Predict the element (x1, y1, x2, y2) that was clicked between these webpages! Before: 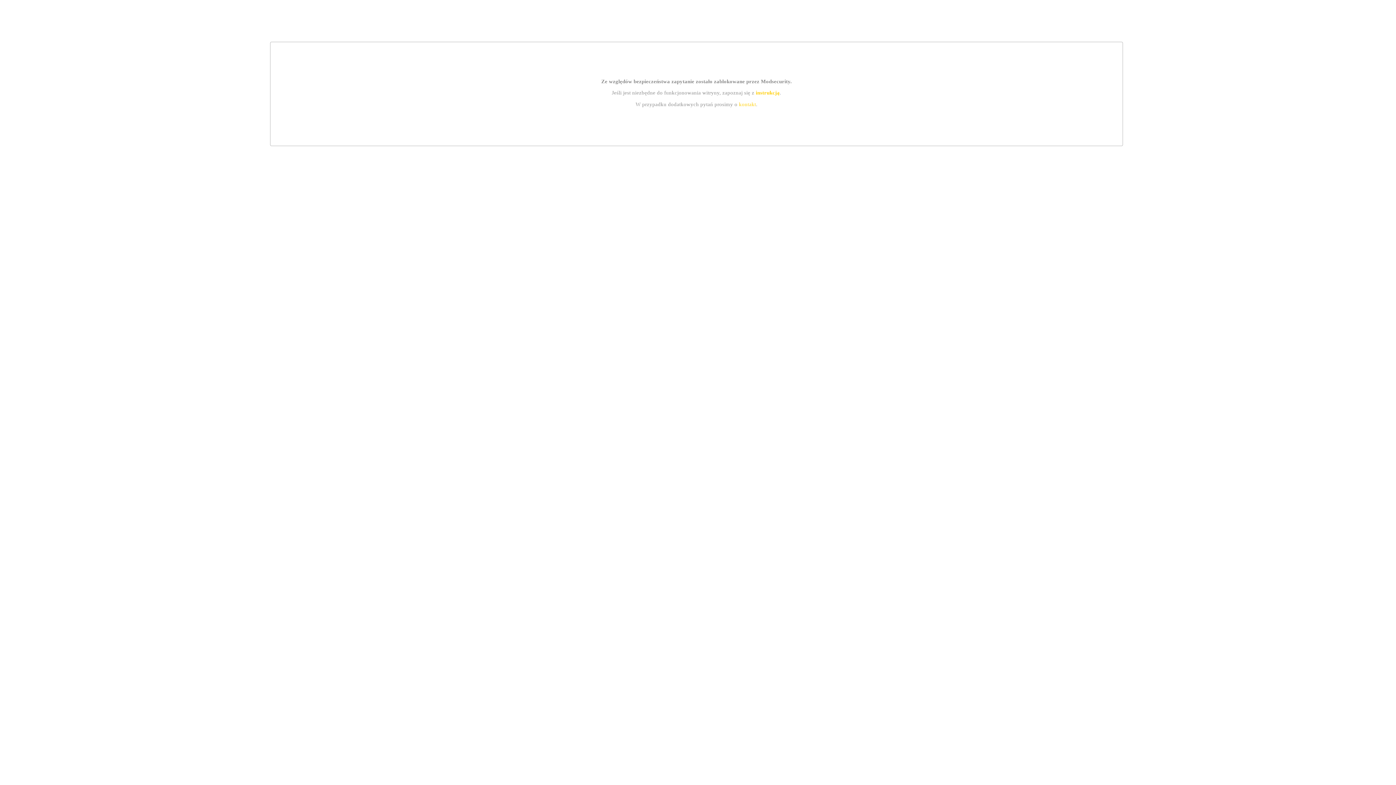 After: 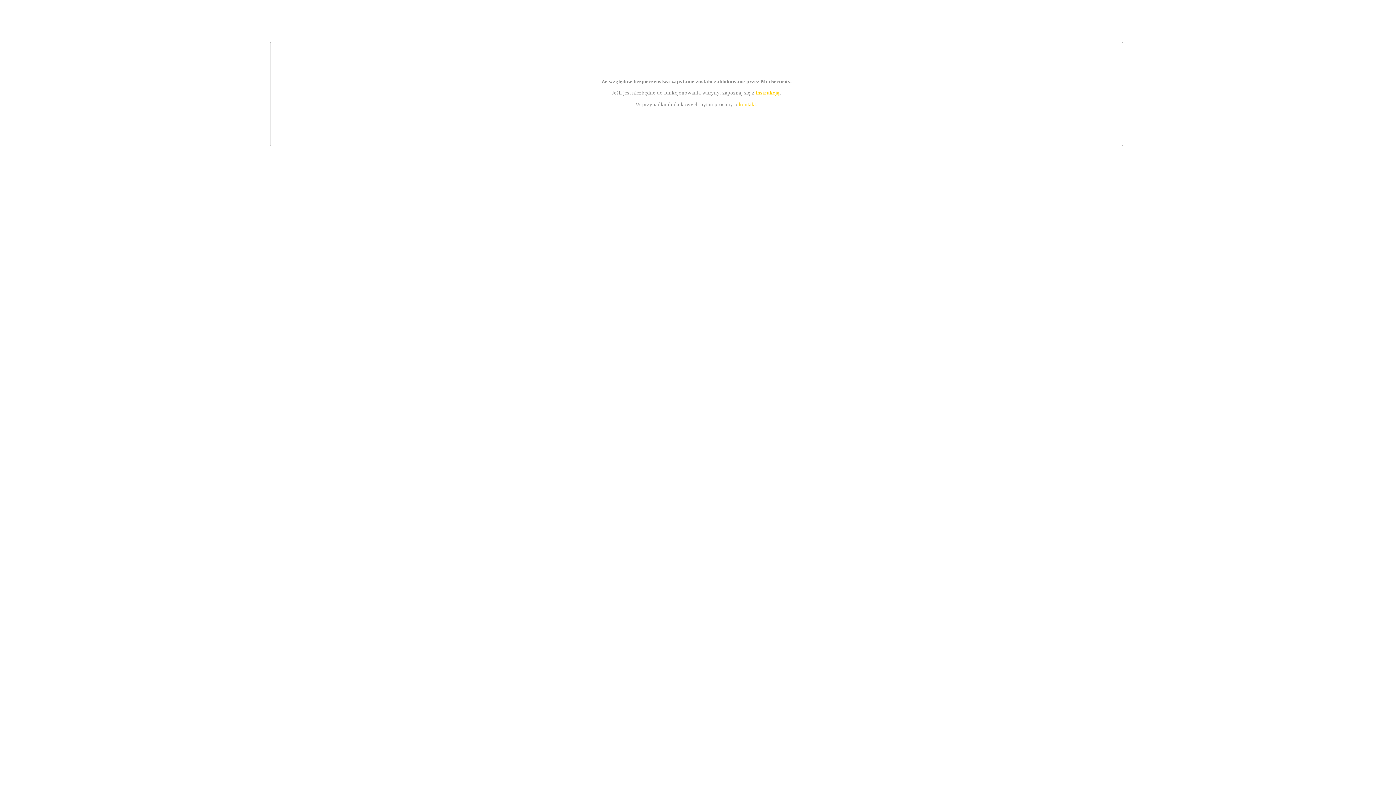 Action: bbox: (739, 101, 756, 107) label: kontakt